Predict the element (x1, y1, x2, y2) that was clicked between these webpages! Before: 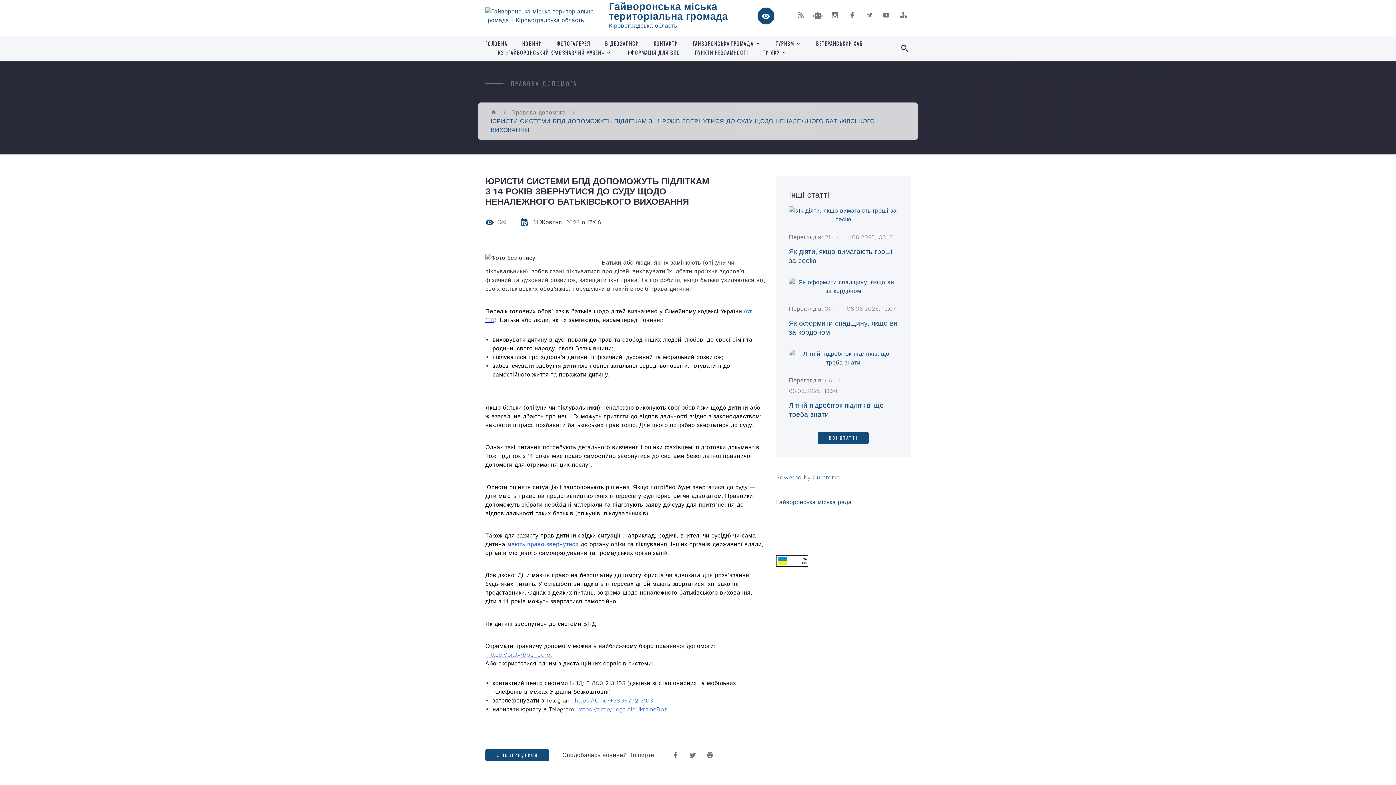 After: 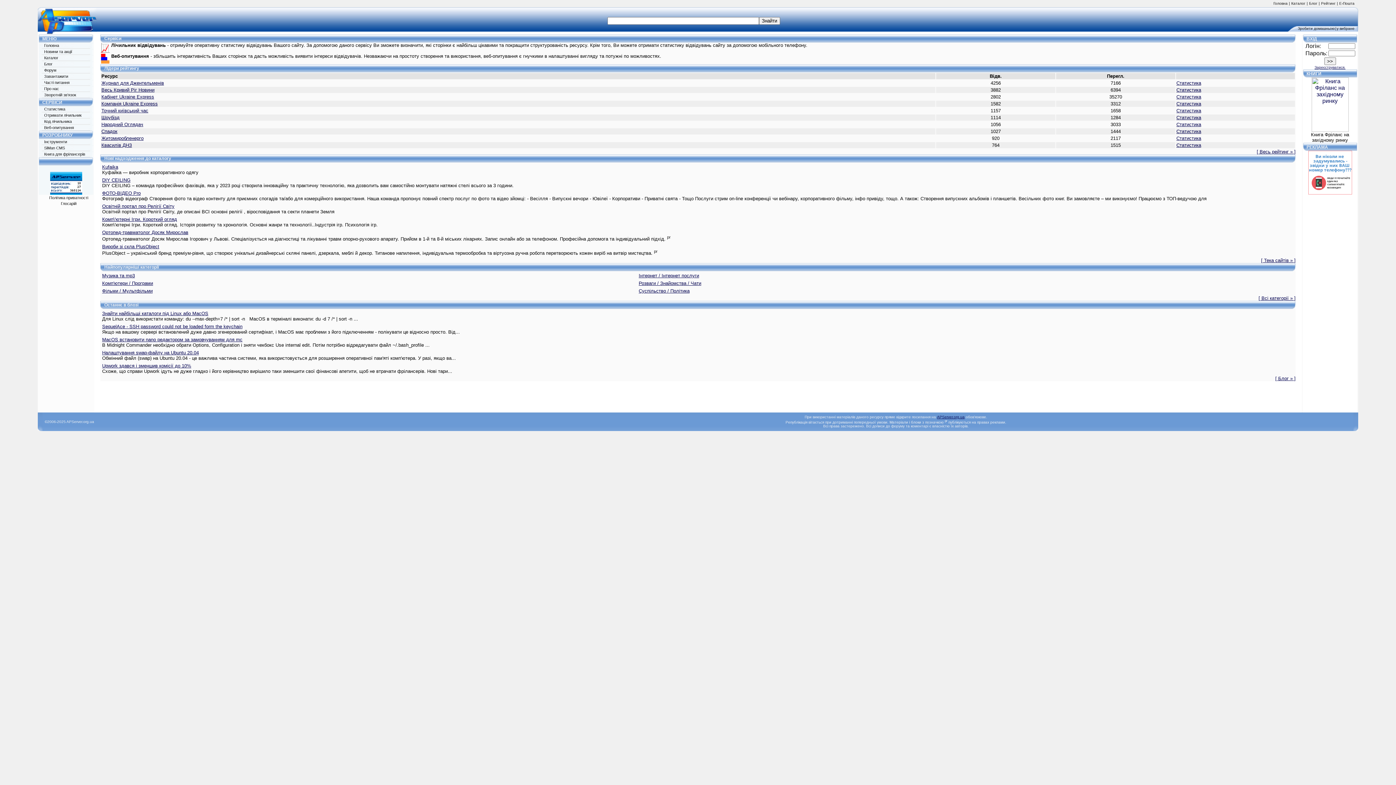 Action: bbox: (776, 557, 808, 564)